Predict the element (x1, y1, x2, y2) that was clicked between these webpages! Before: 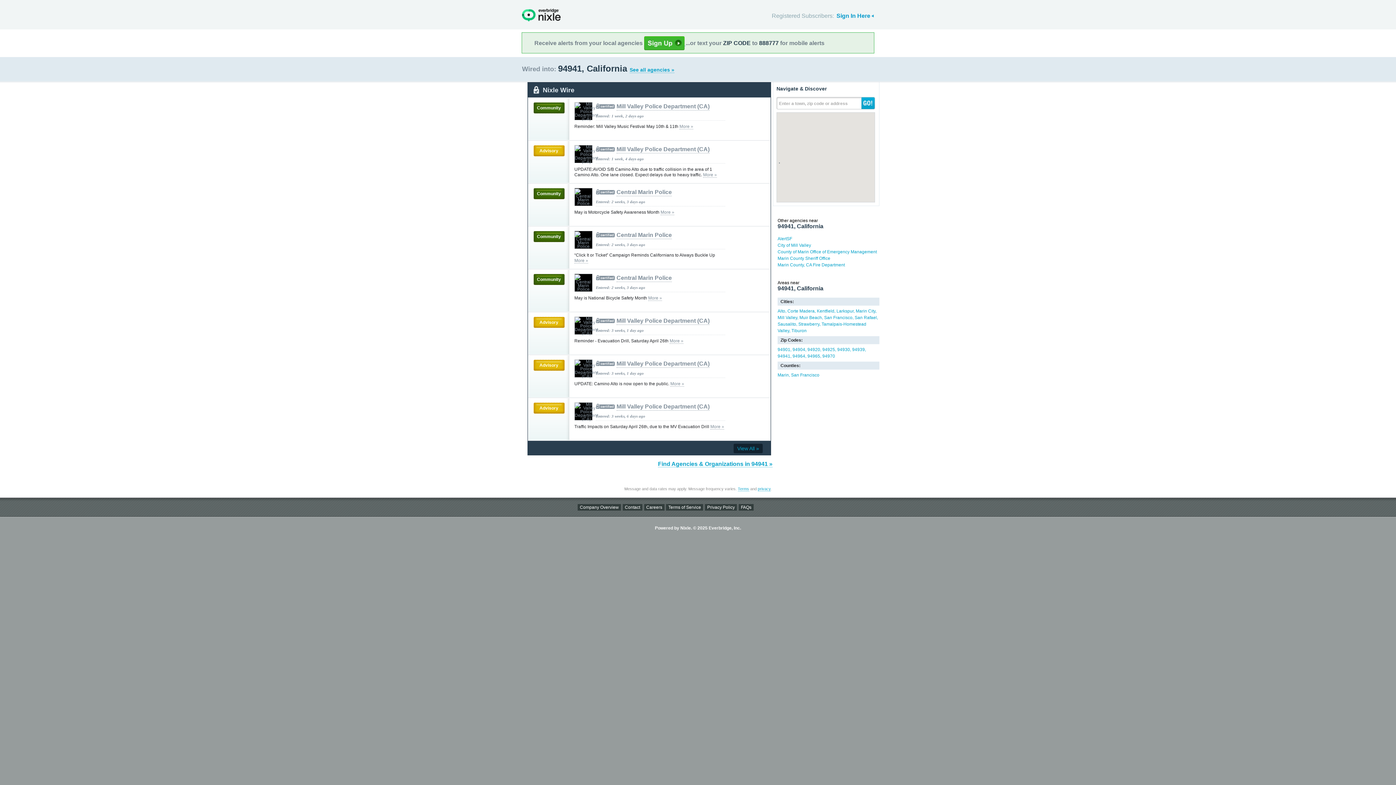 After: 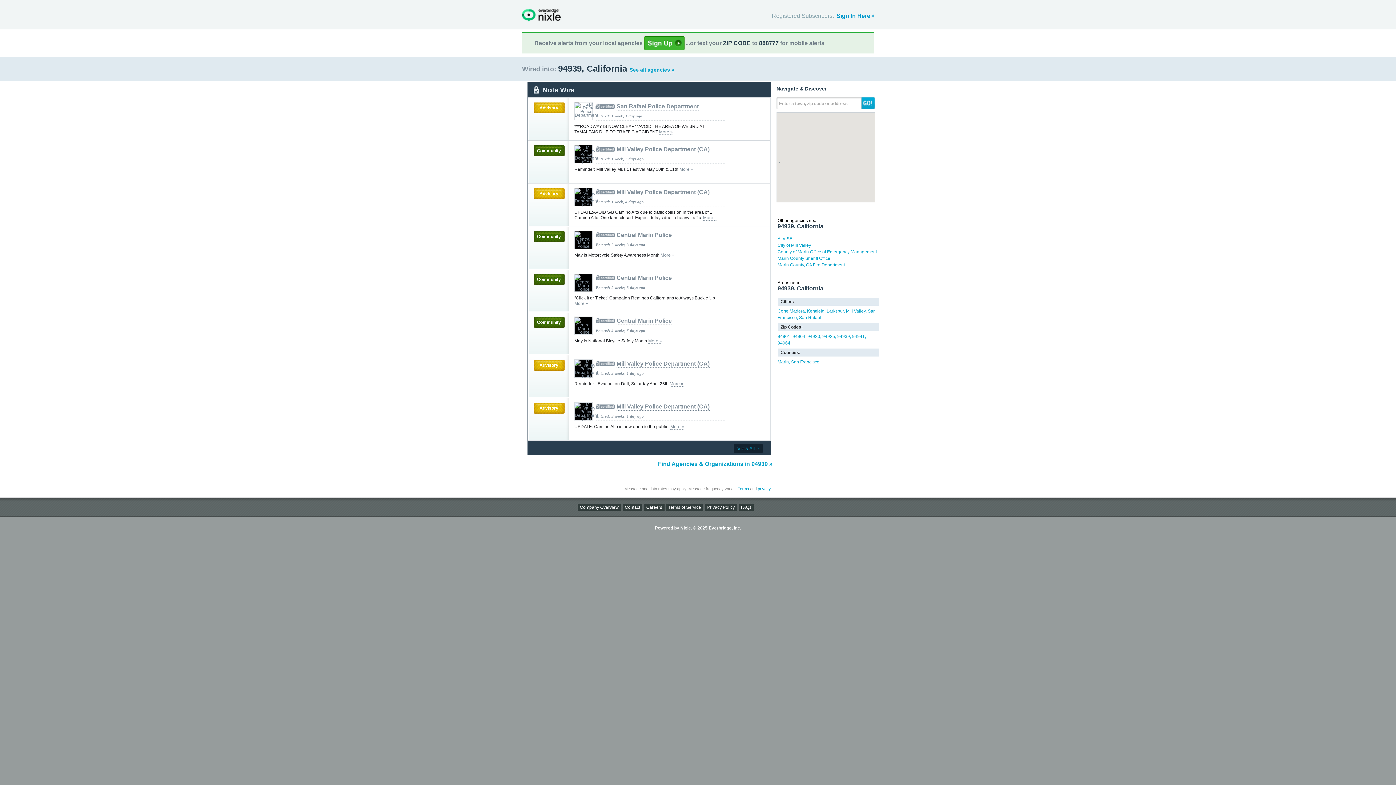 Action: bbox: (852, 347, 865, 352) label: 94939